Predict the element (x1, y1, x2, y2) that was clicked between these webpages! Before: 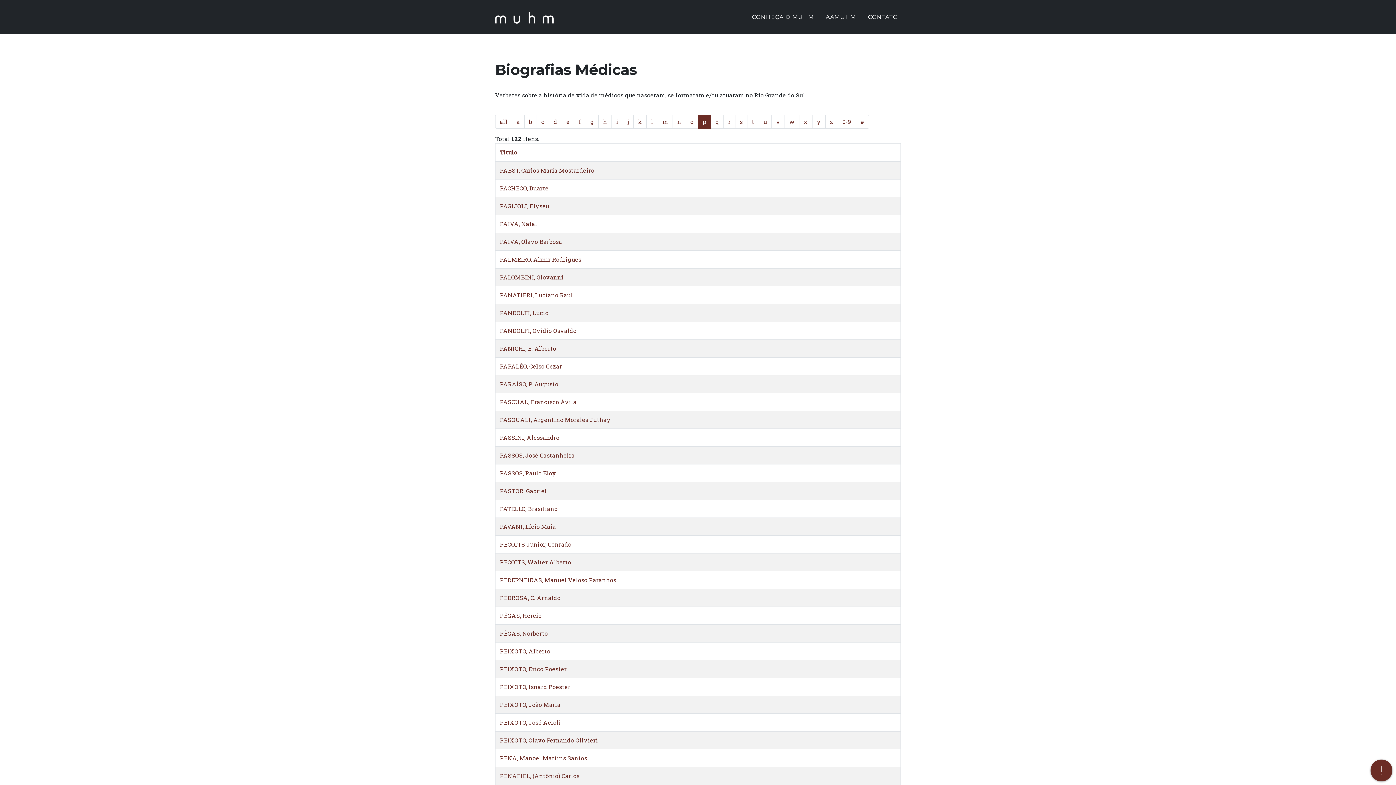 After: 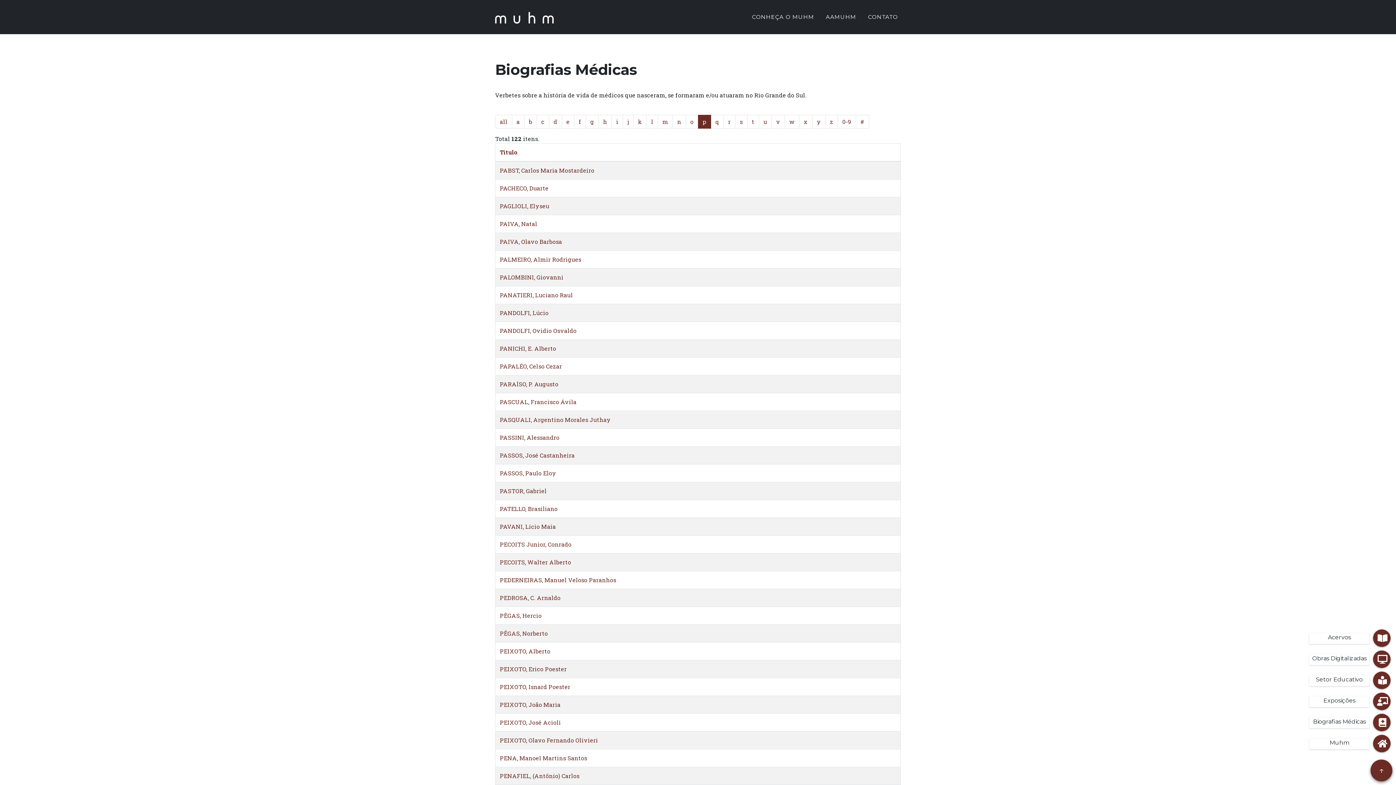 Action: bbox: (1370, 760, 1392, 781)